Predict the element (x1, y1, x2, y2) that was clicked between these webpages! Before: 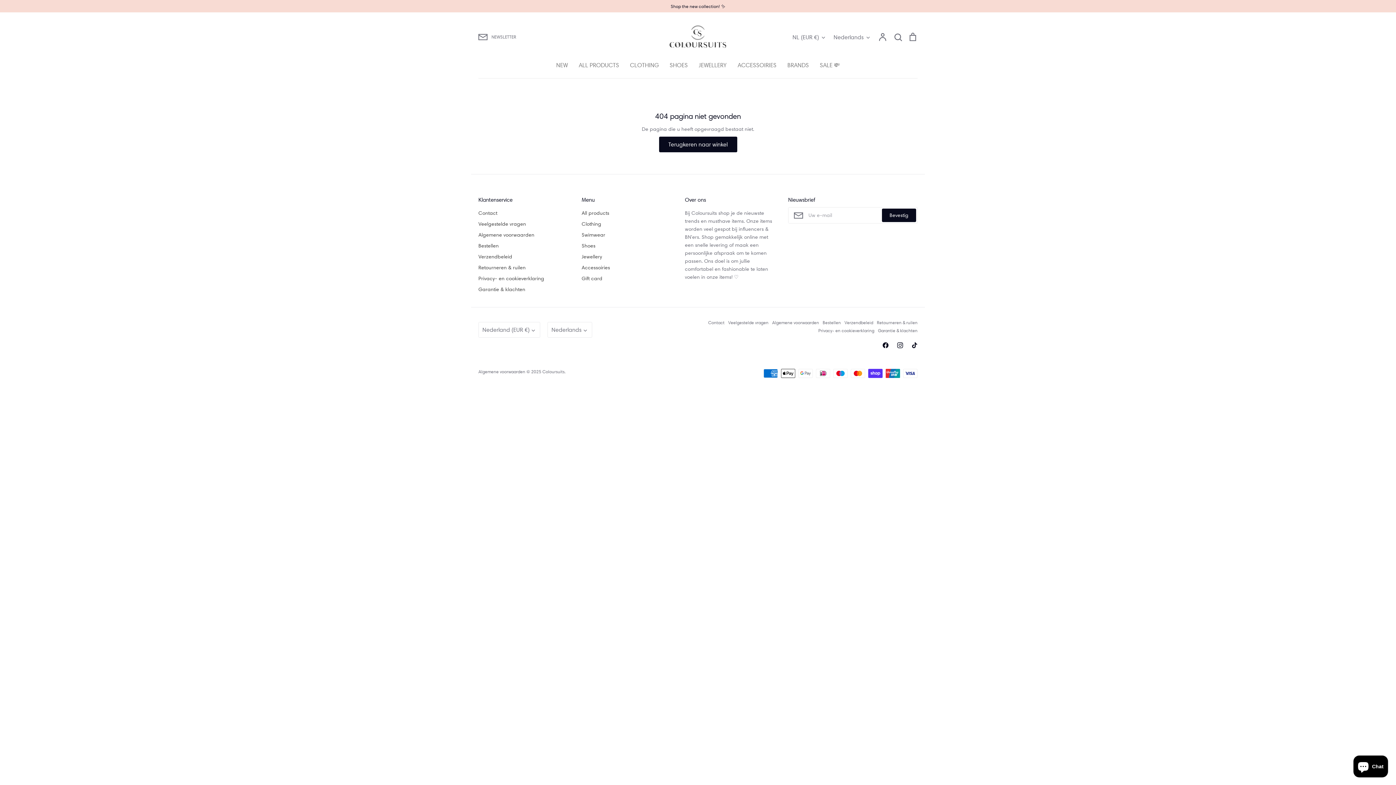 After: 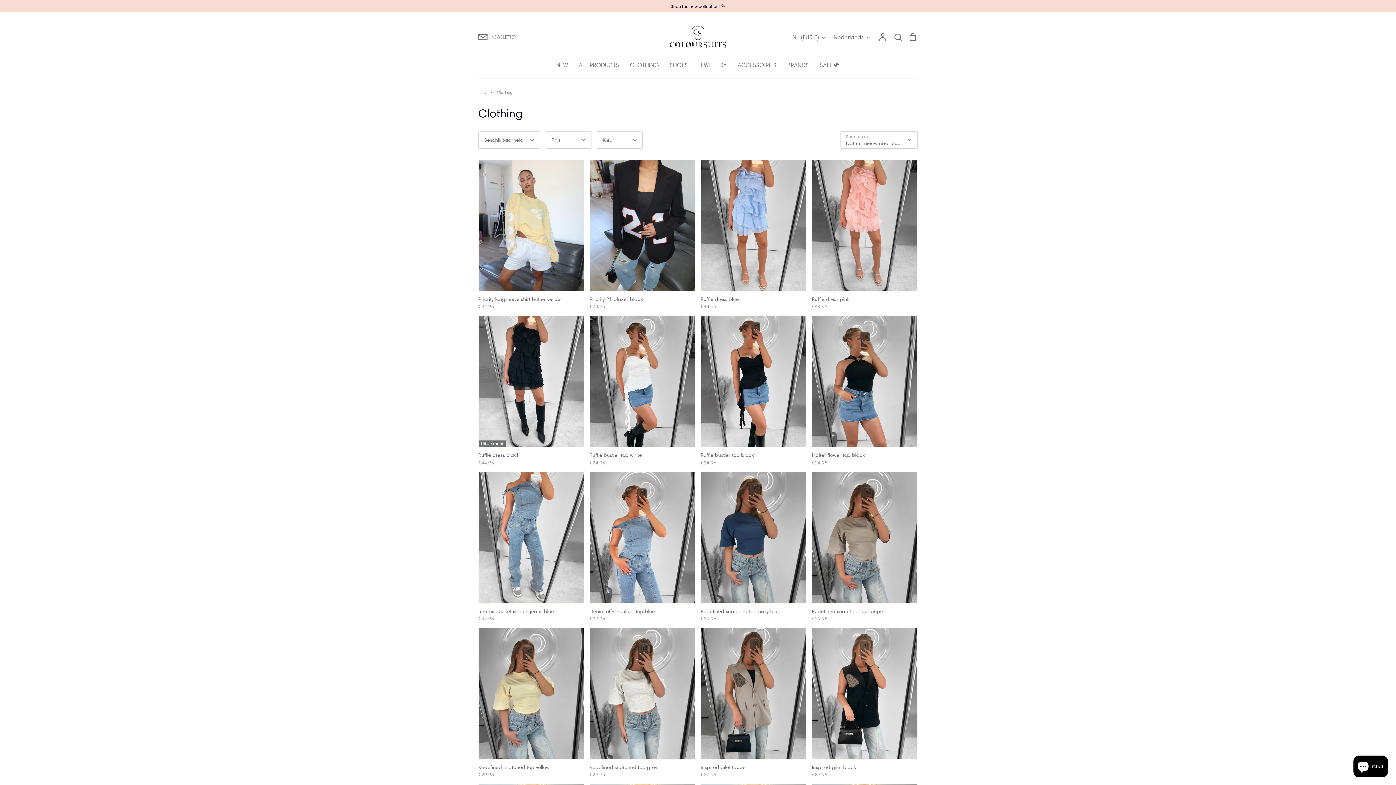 Action: bbox: (581, 220, 601, 228) label: Clothing